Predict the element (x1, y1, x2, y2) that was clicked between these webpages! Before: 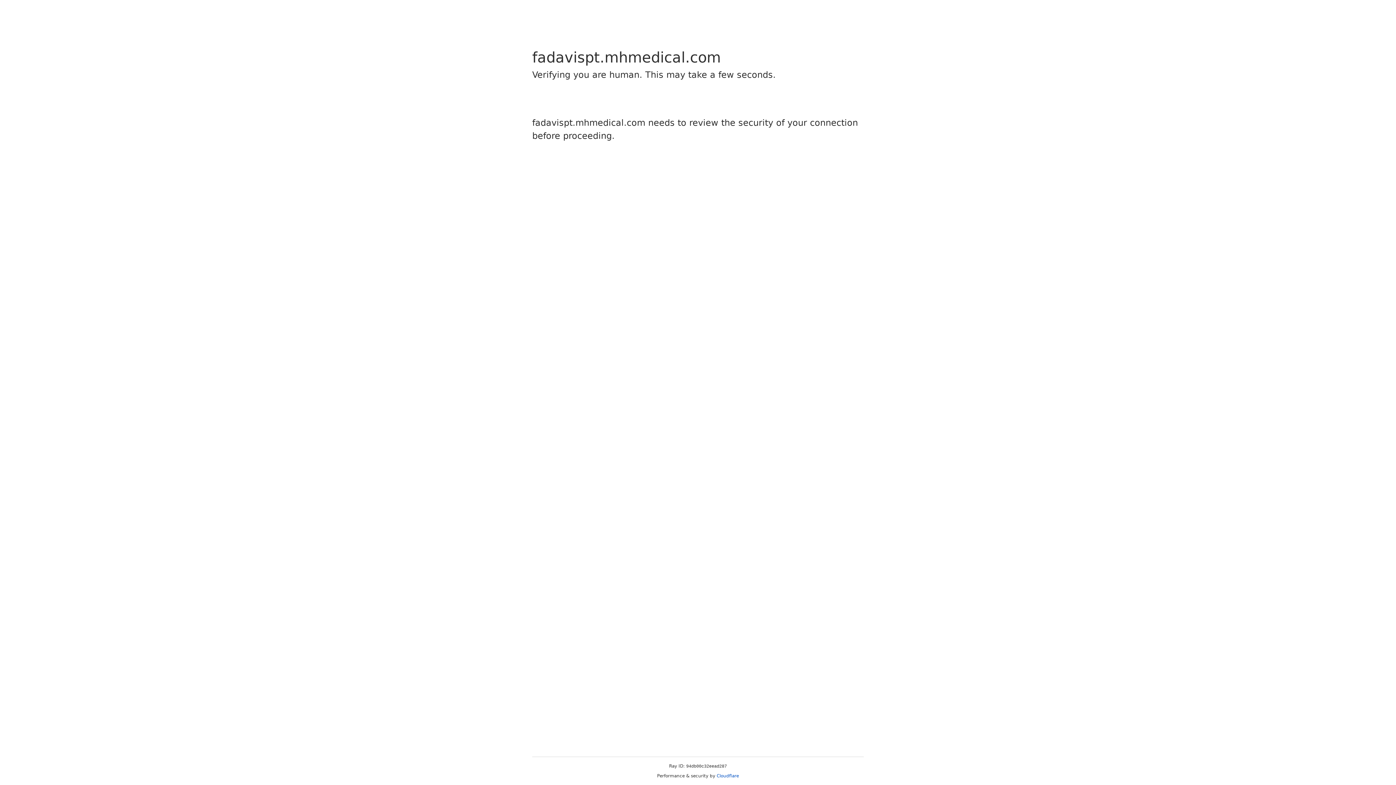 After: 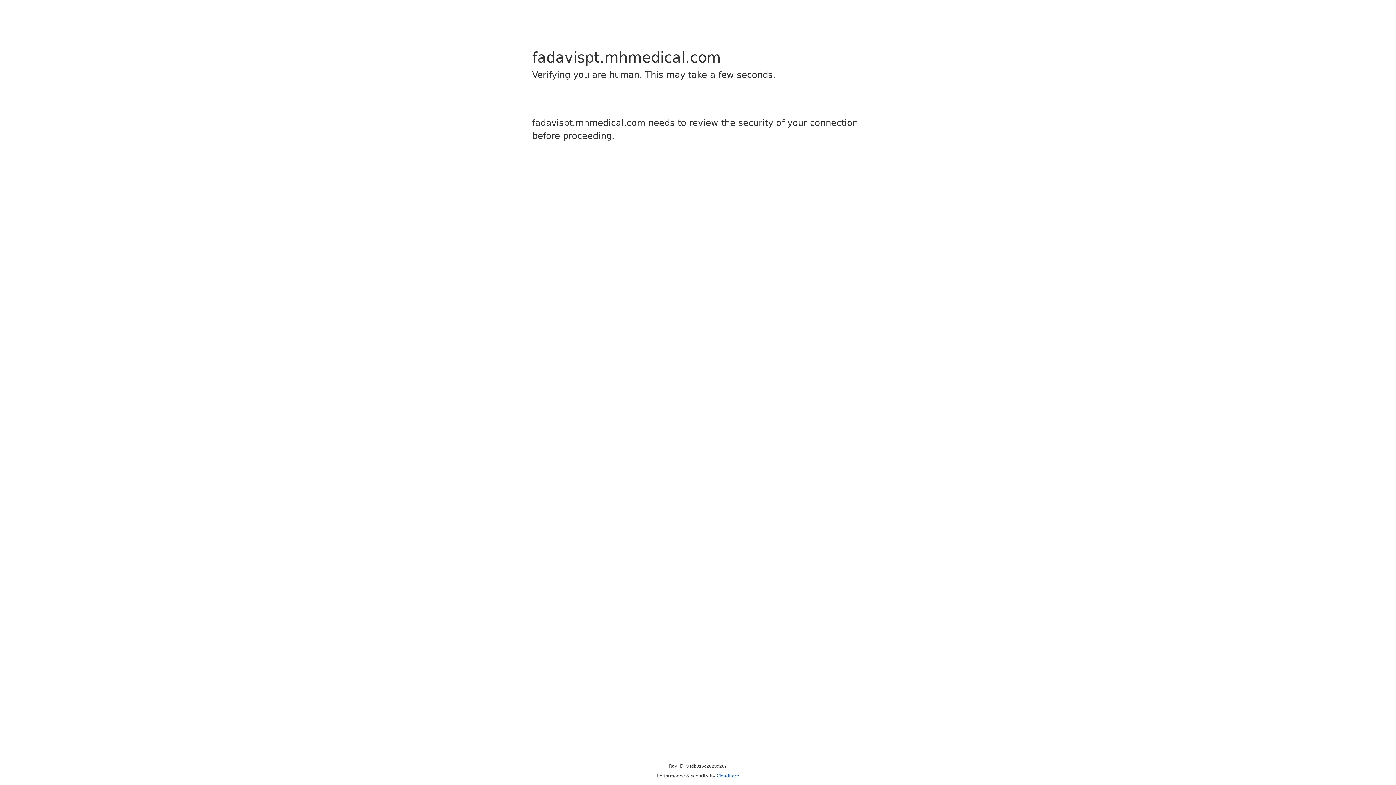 Action: bbox: (716, 773, 739, 778) label: Cloudflare